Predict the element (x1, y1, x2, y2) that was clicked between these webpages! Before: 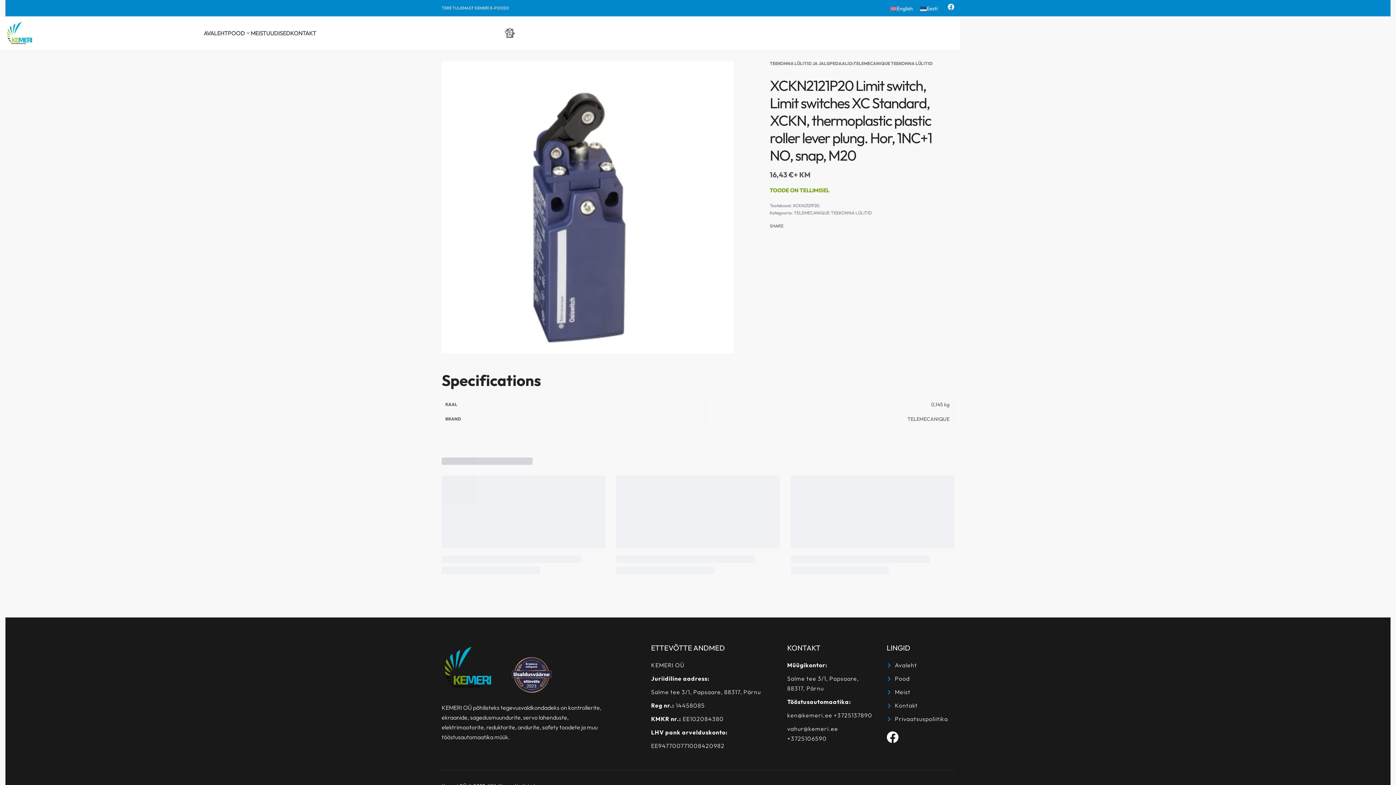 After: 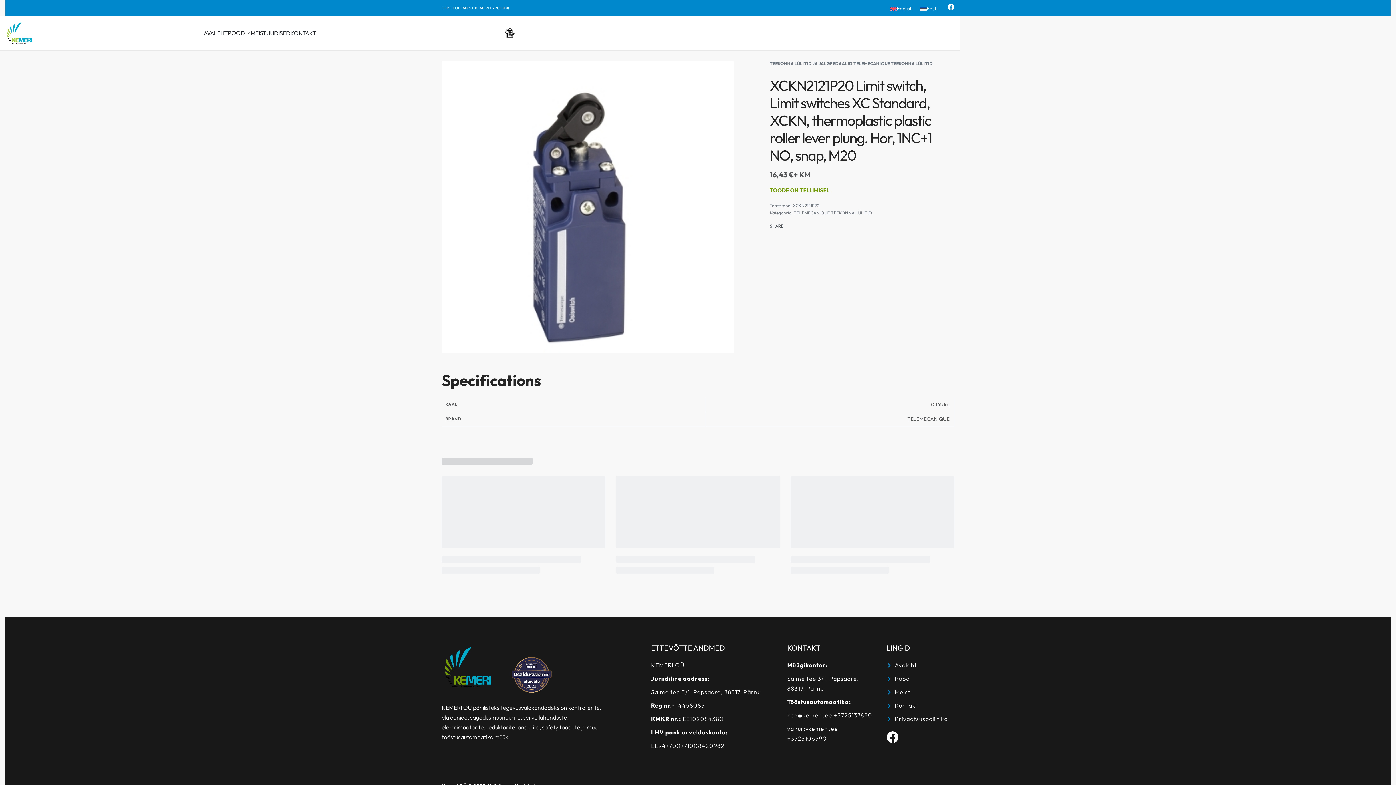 Action: bbox: (441, 643, 494, 696)